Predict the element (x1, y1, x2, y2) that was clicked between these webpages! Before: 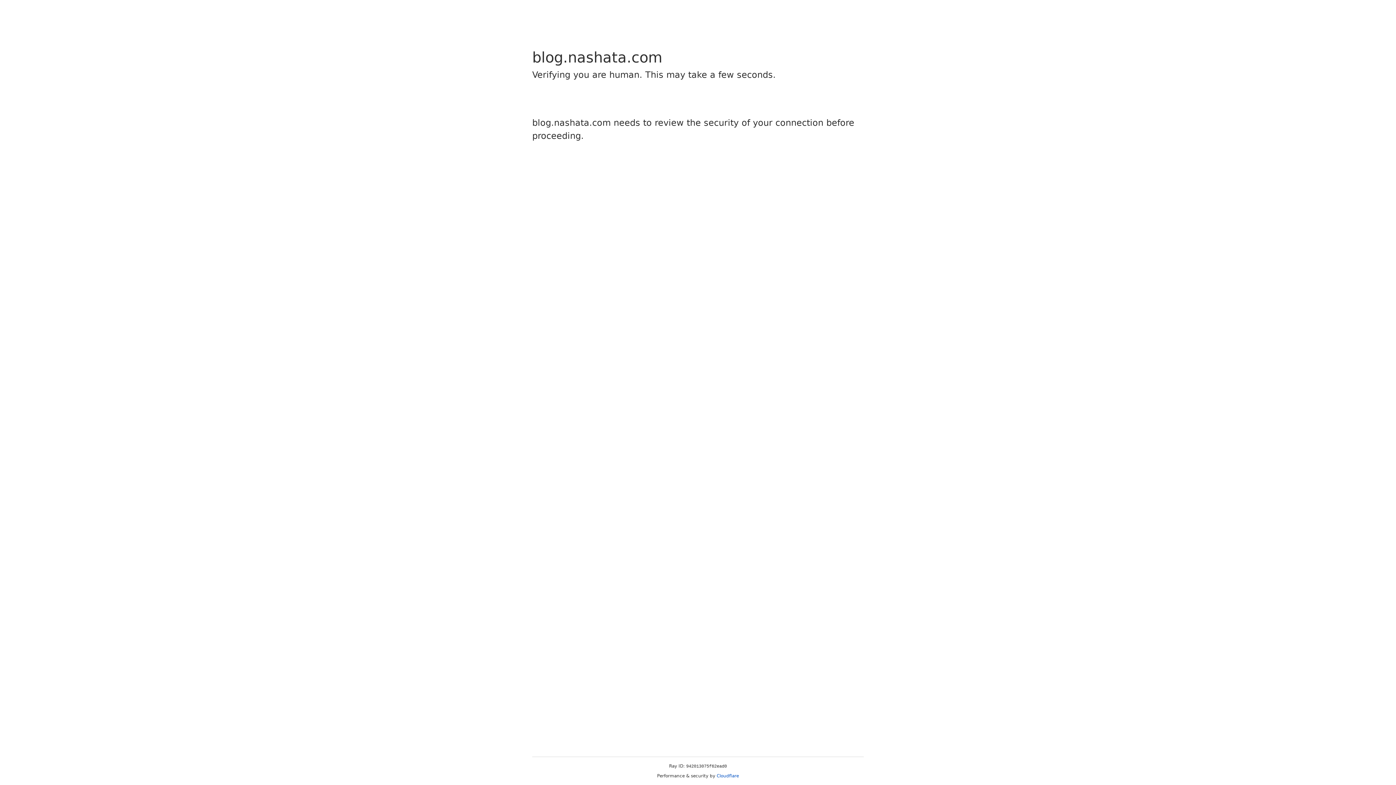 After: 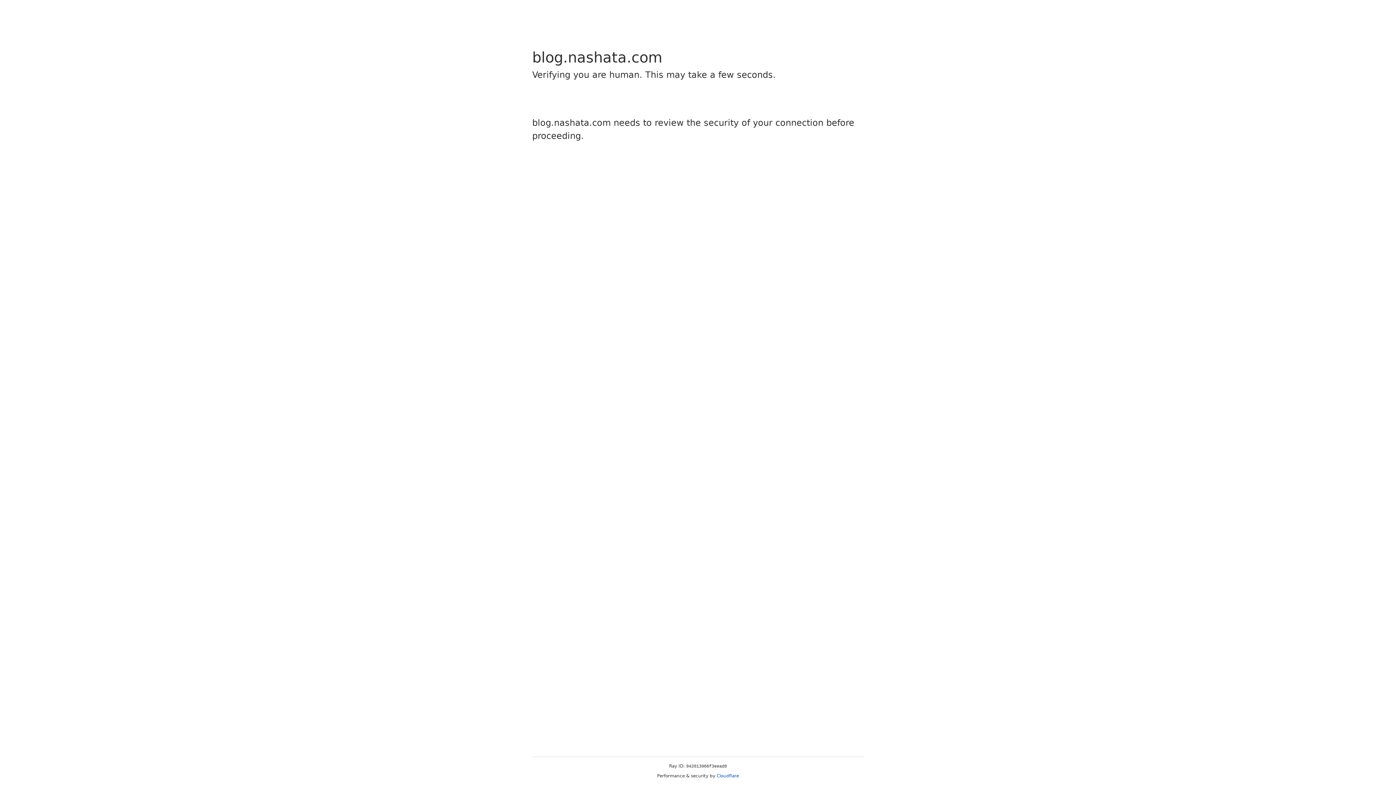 Action: bbox: (716, 773, 739, 778) label: Cloudflare